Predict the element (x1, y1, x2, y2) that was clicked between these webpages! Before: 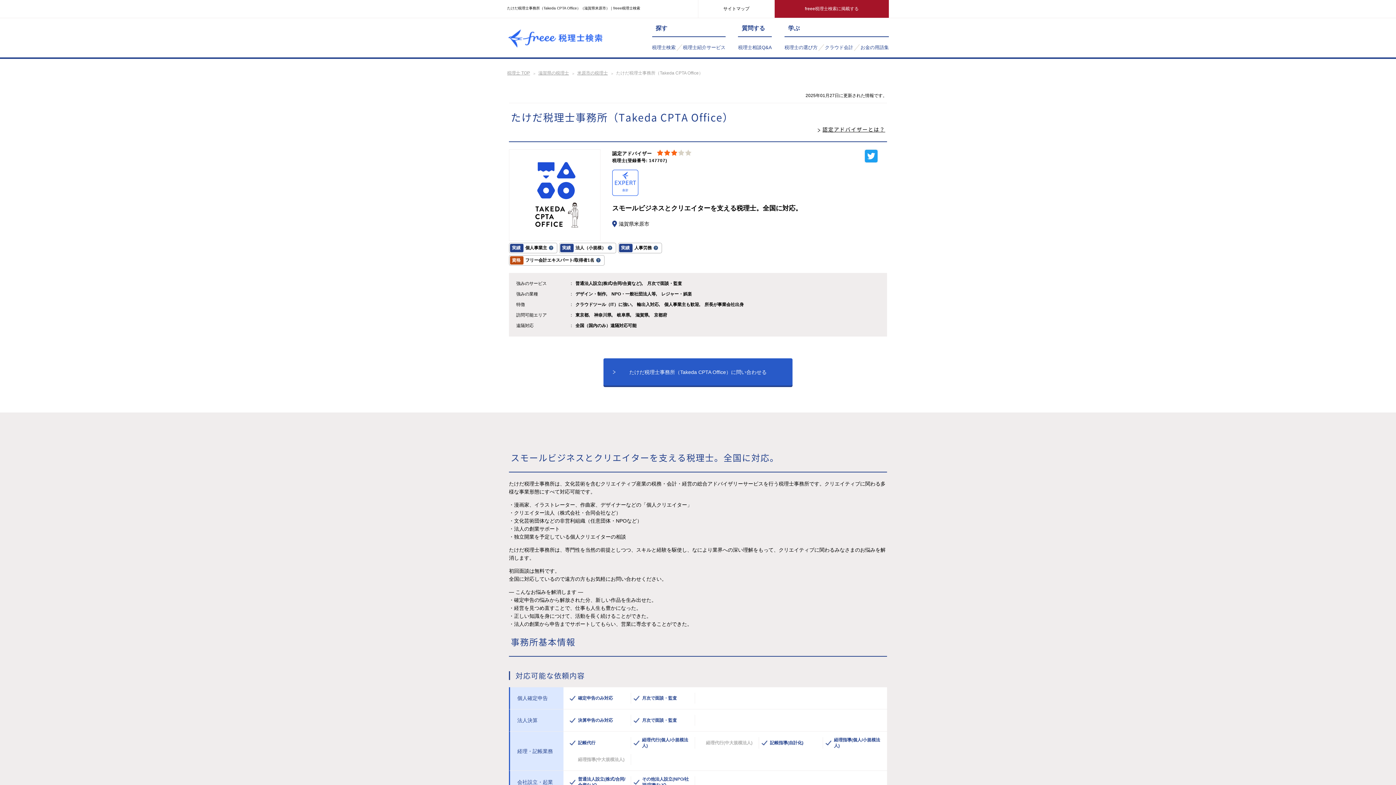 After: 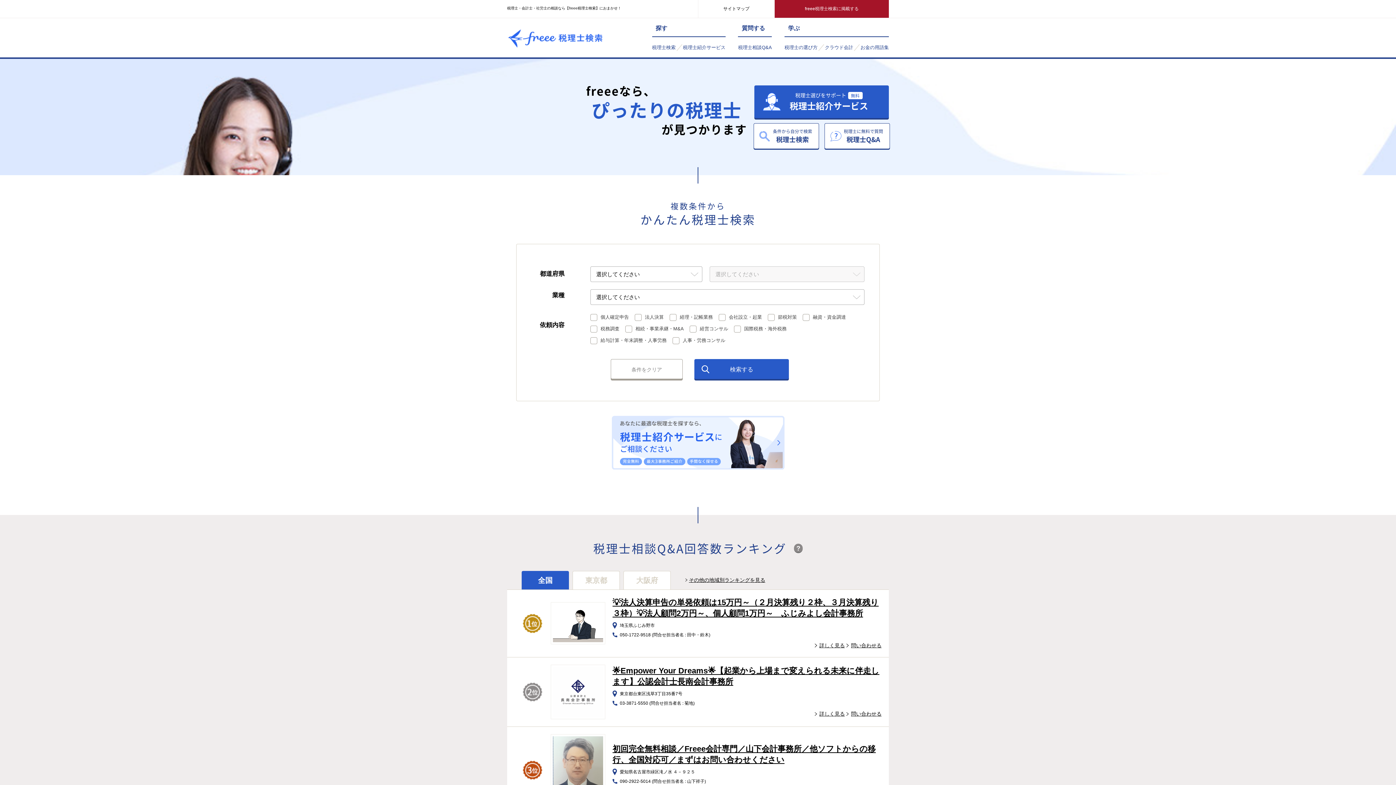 Action: bbox: (507, 25, 603, 49)